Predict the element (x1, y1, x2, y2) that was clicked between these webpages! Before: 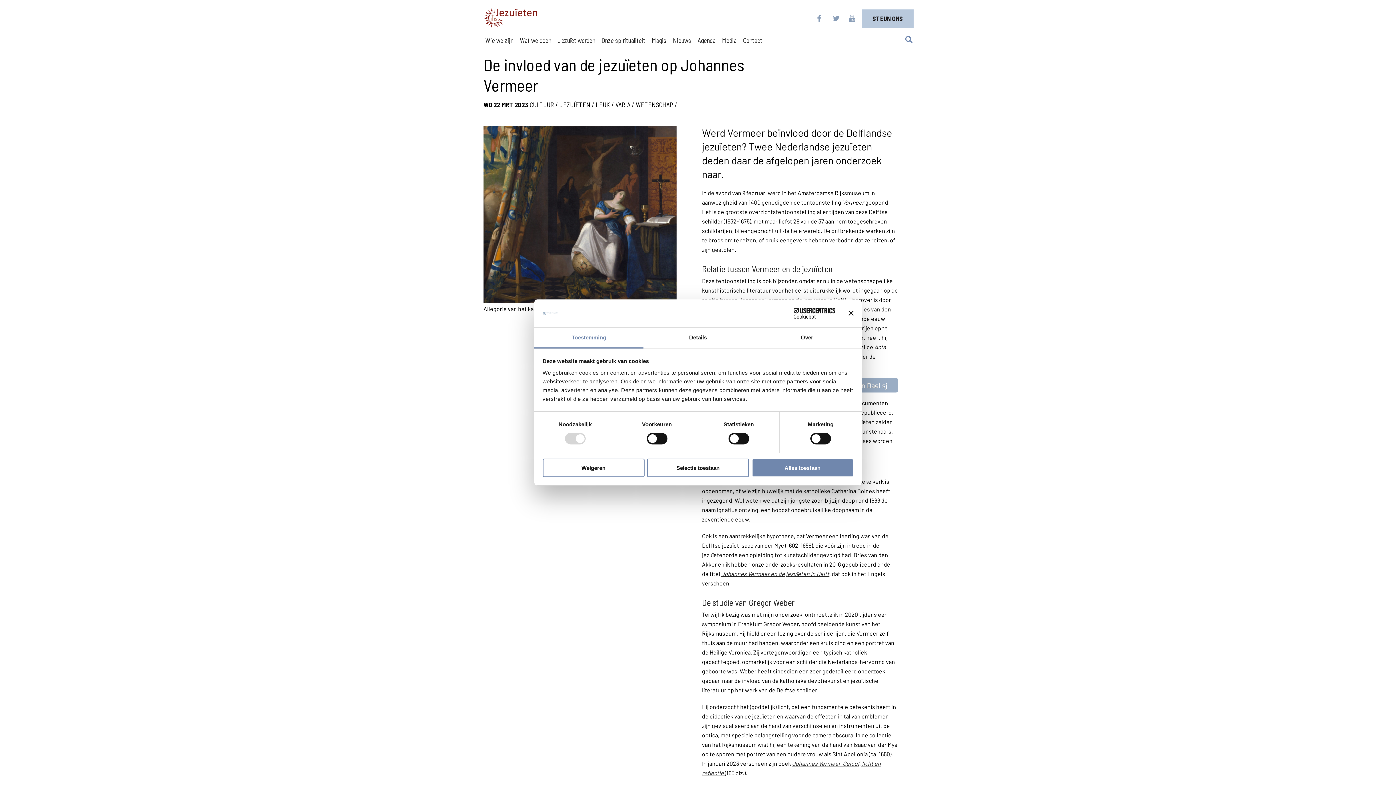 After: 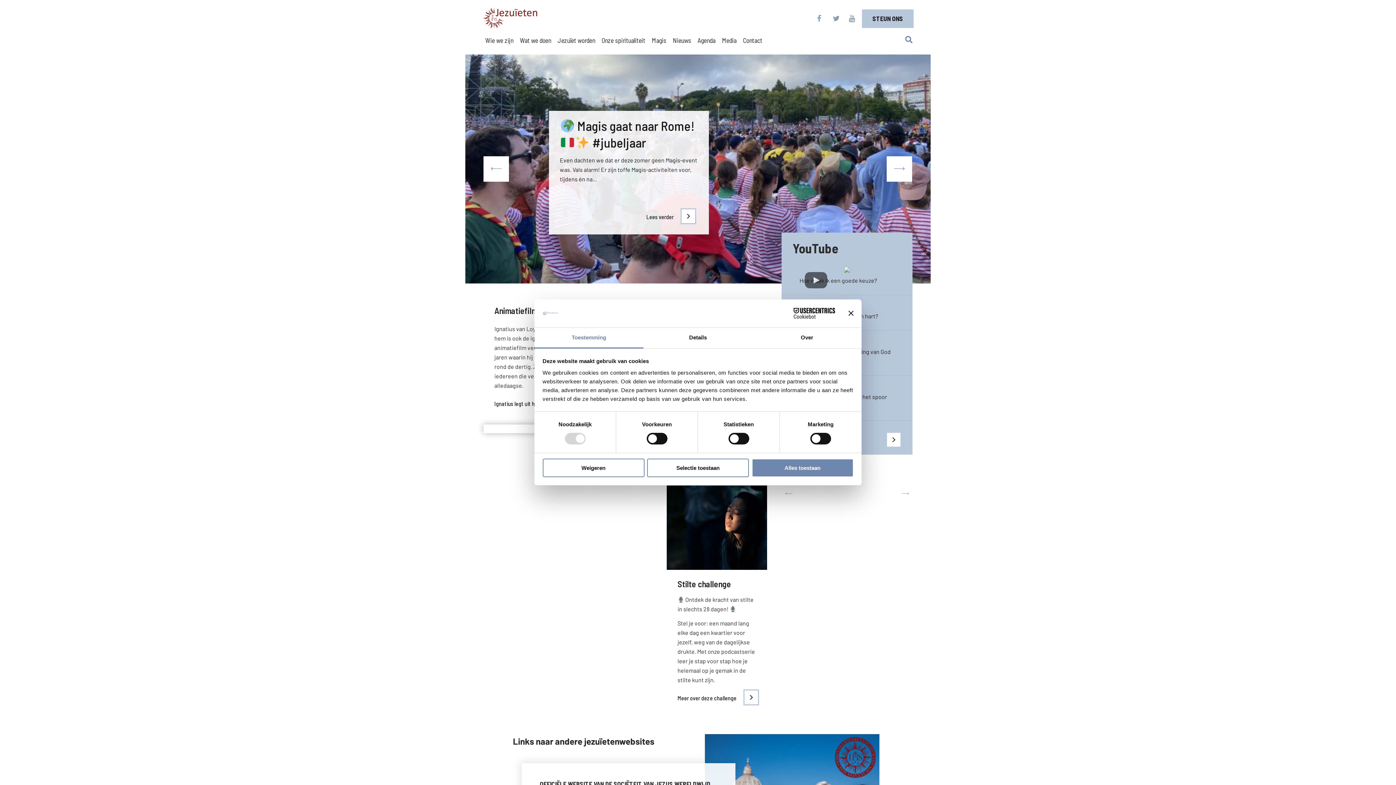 Action: label: Magis bbox: (652, 36, 666, 44)